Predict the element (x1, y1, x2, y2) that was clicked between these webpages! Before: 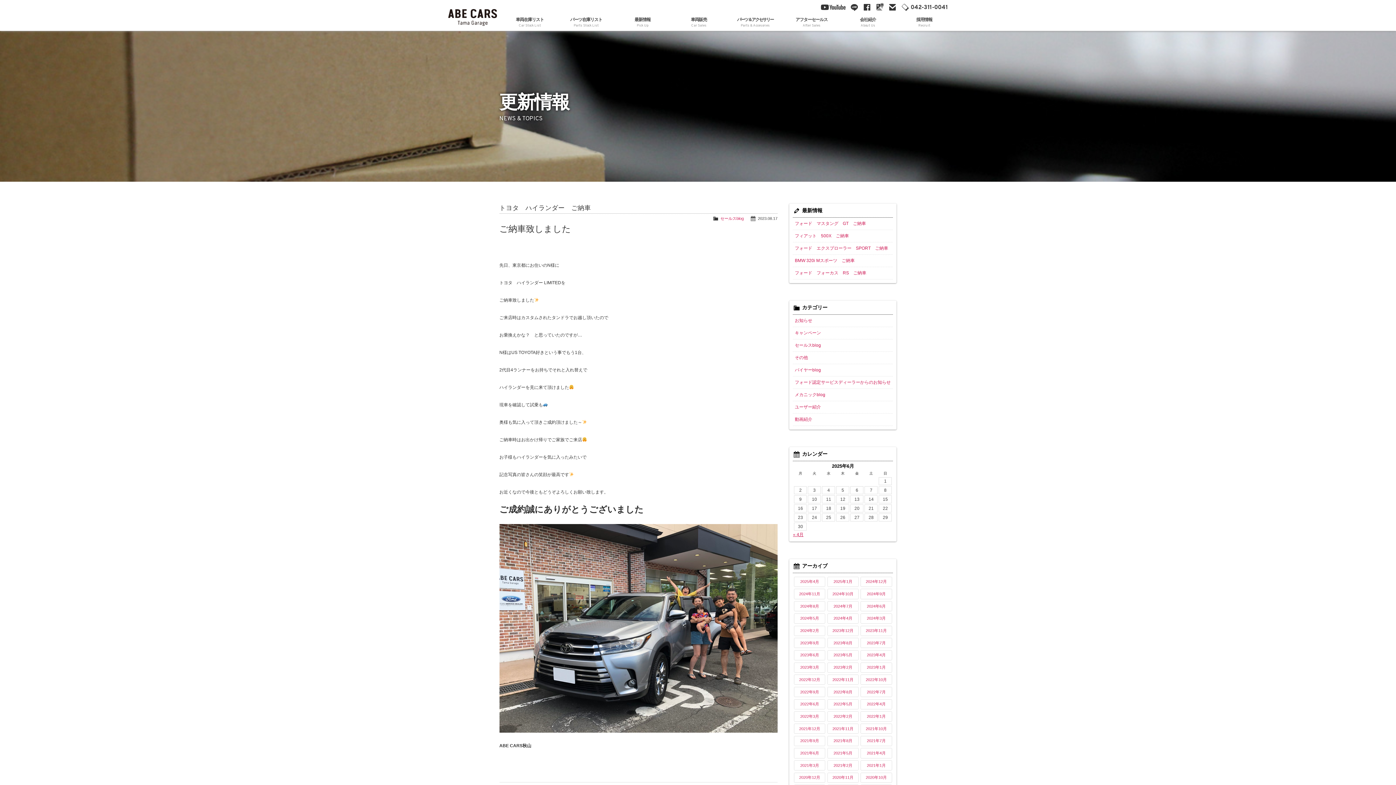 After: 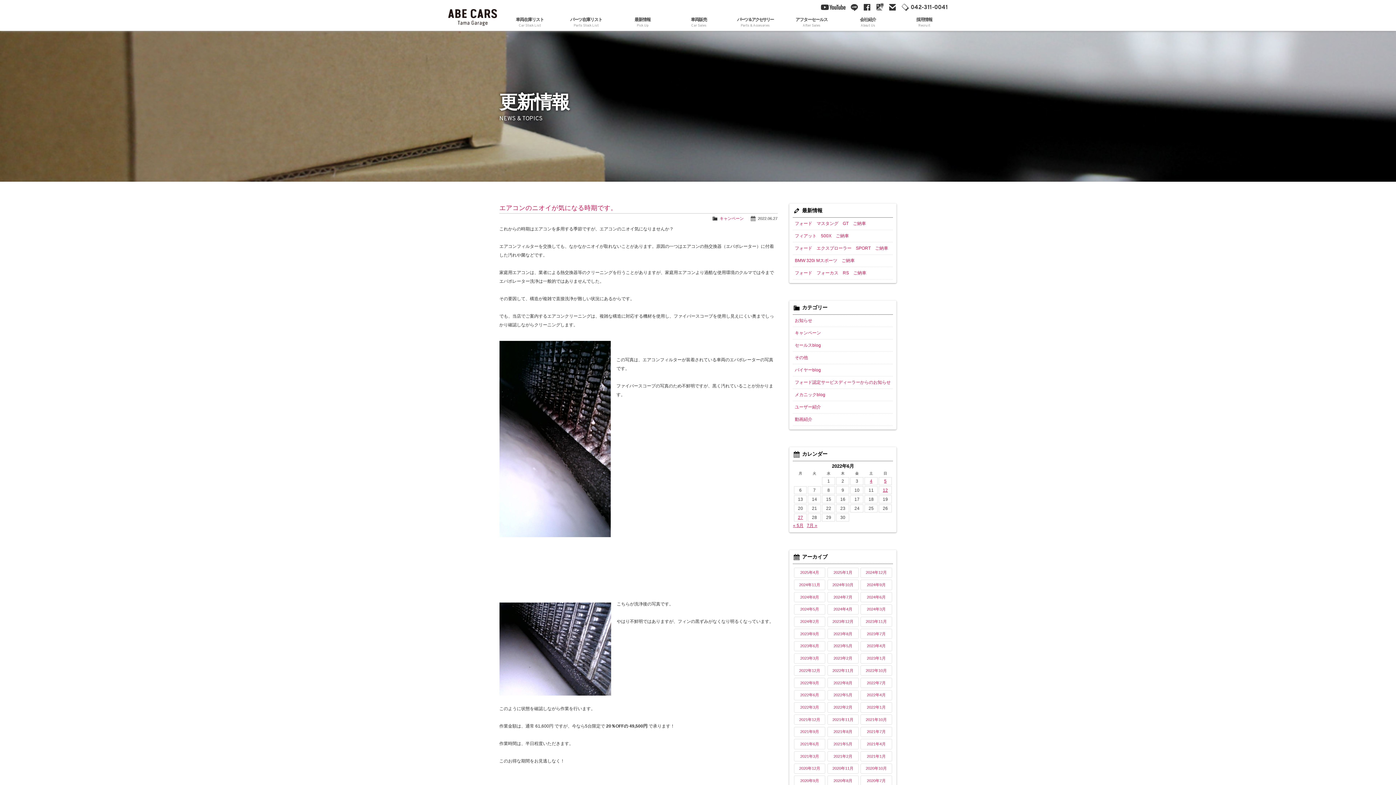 Action: label: 2022年6月 bbox: (794, 699, 825, 709)